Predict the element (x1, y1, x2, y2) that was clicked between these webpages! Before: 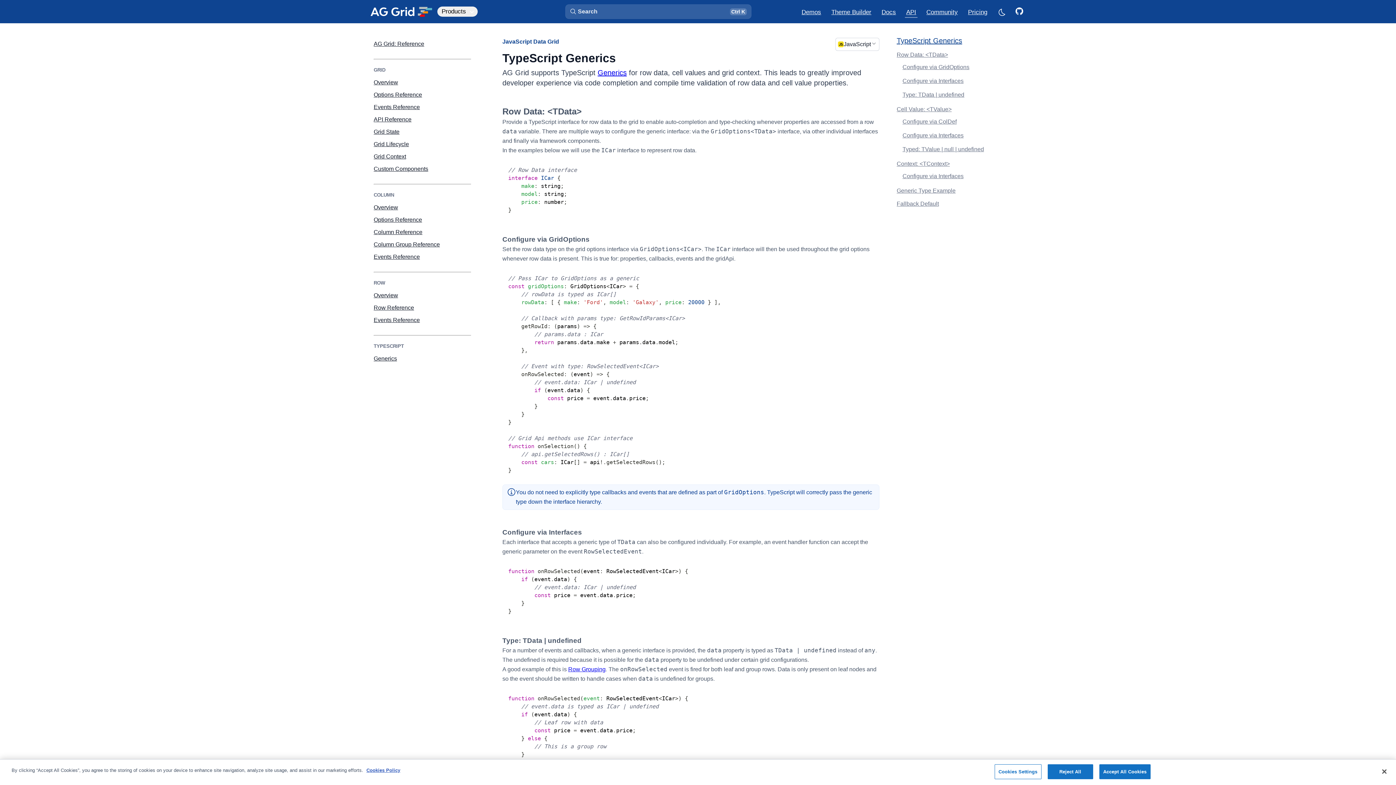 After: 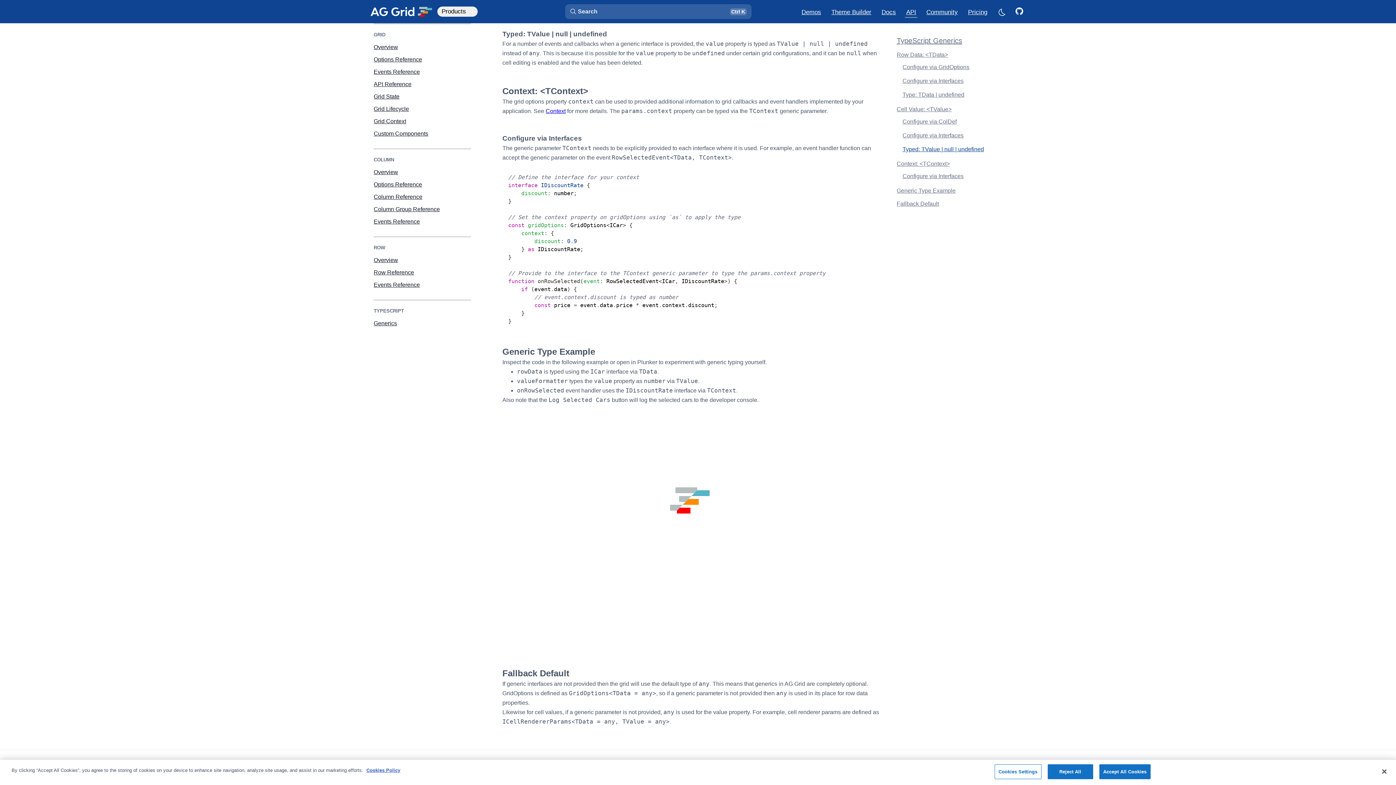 Action: bbox: (902, 145, 984, 153) label: Typed: TValue | null | undefined